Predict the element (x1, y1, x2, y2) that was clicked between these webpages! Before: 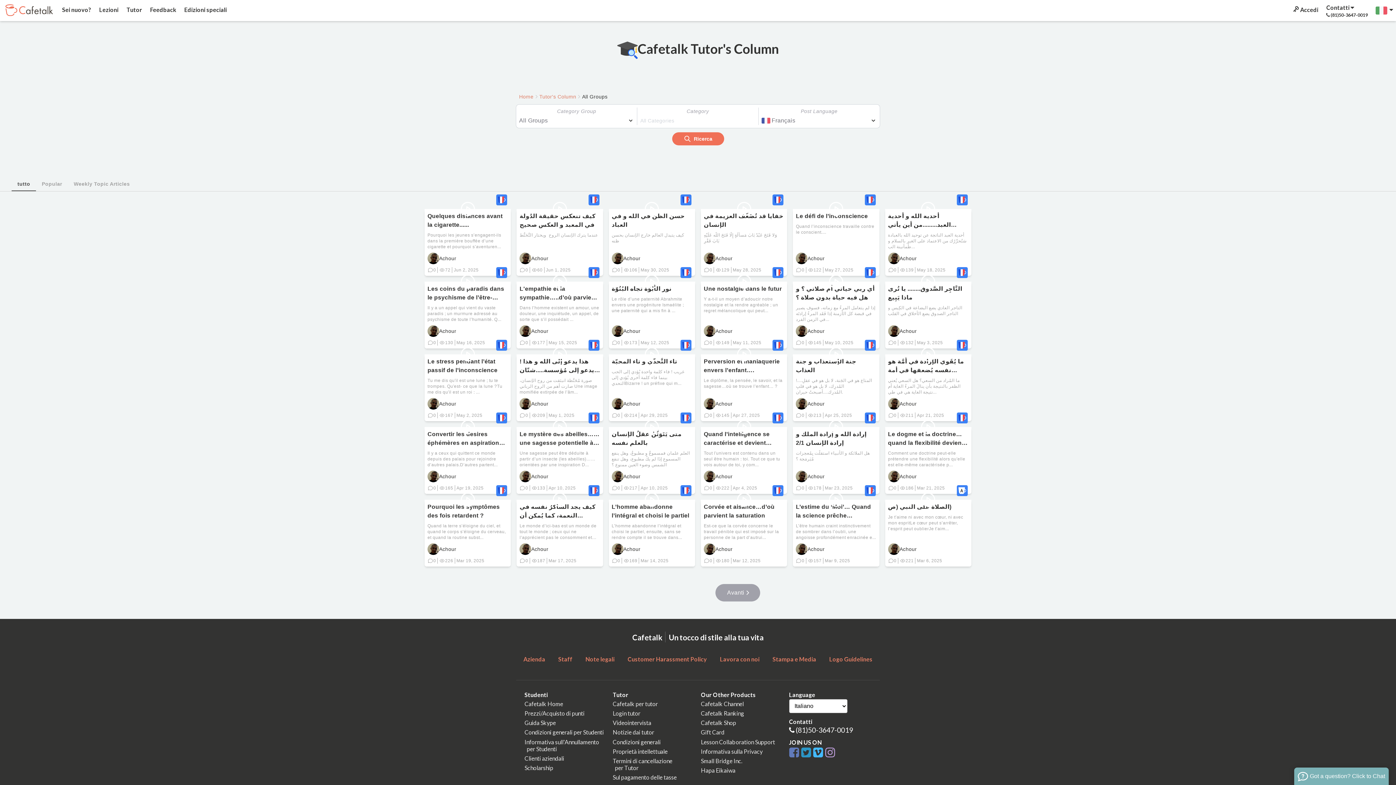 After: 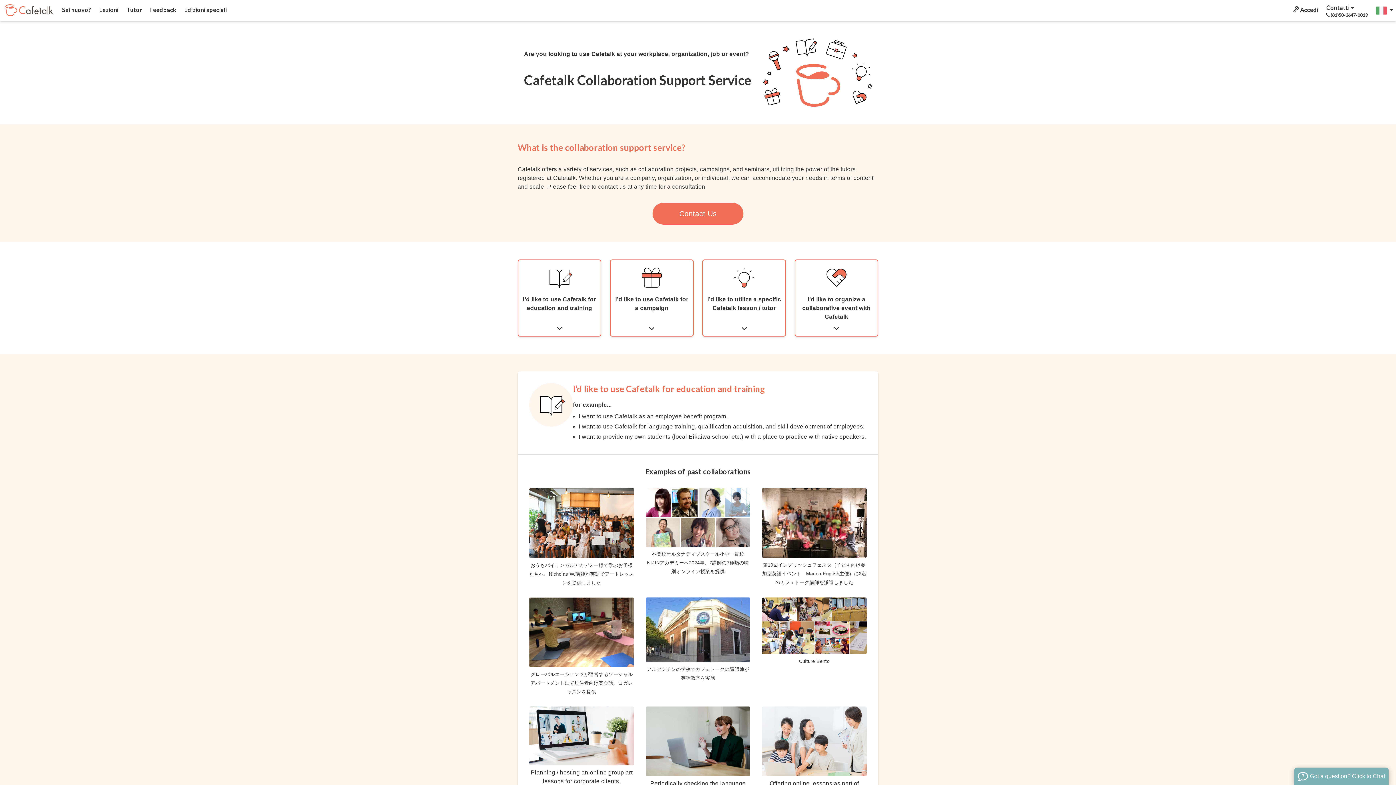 Action: bbox: (701, 738, 775, 745) label: Lesson Collaboration Support